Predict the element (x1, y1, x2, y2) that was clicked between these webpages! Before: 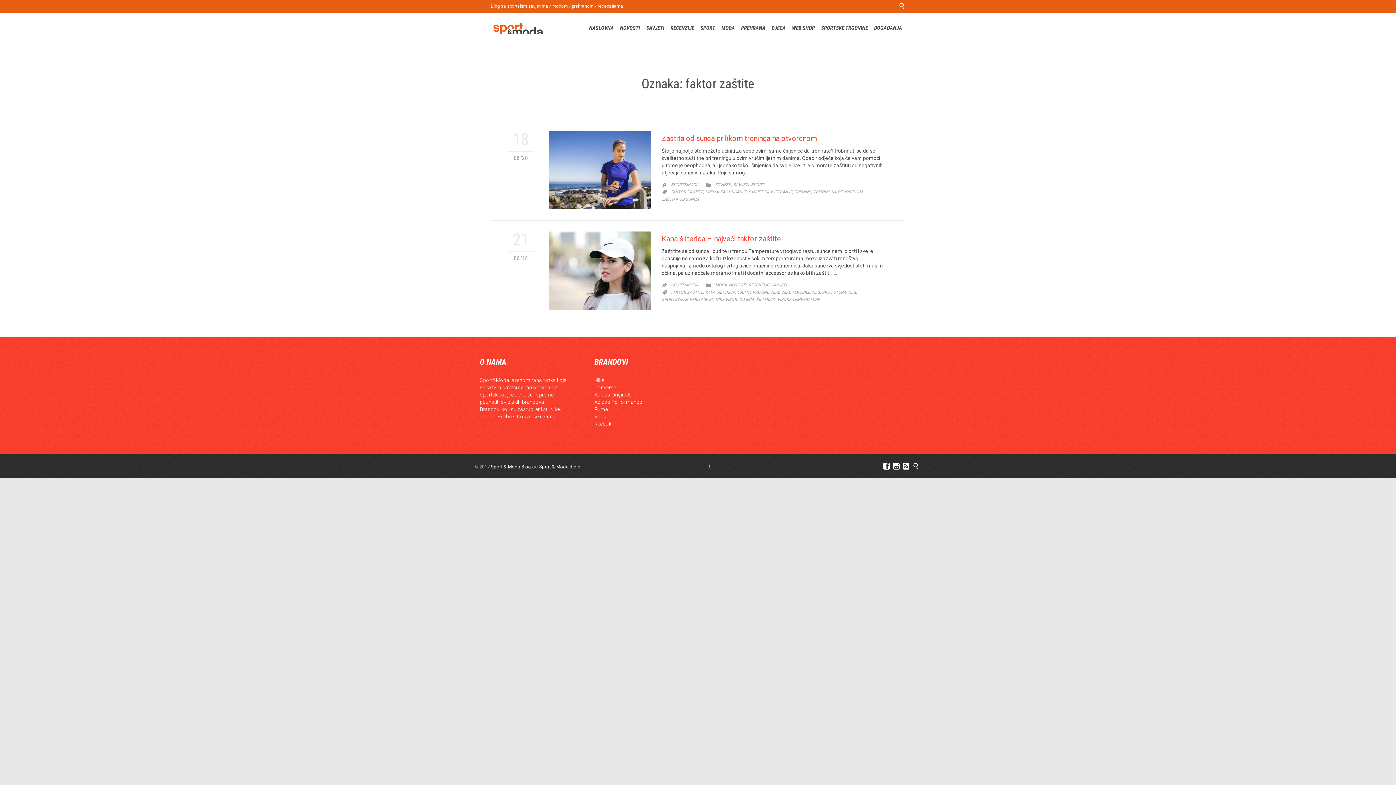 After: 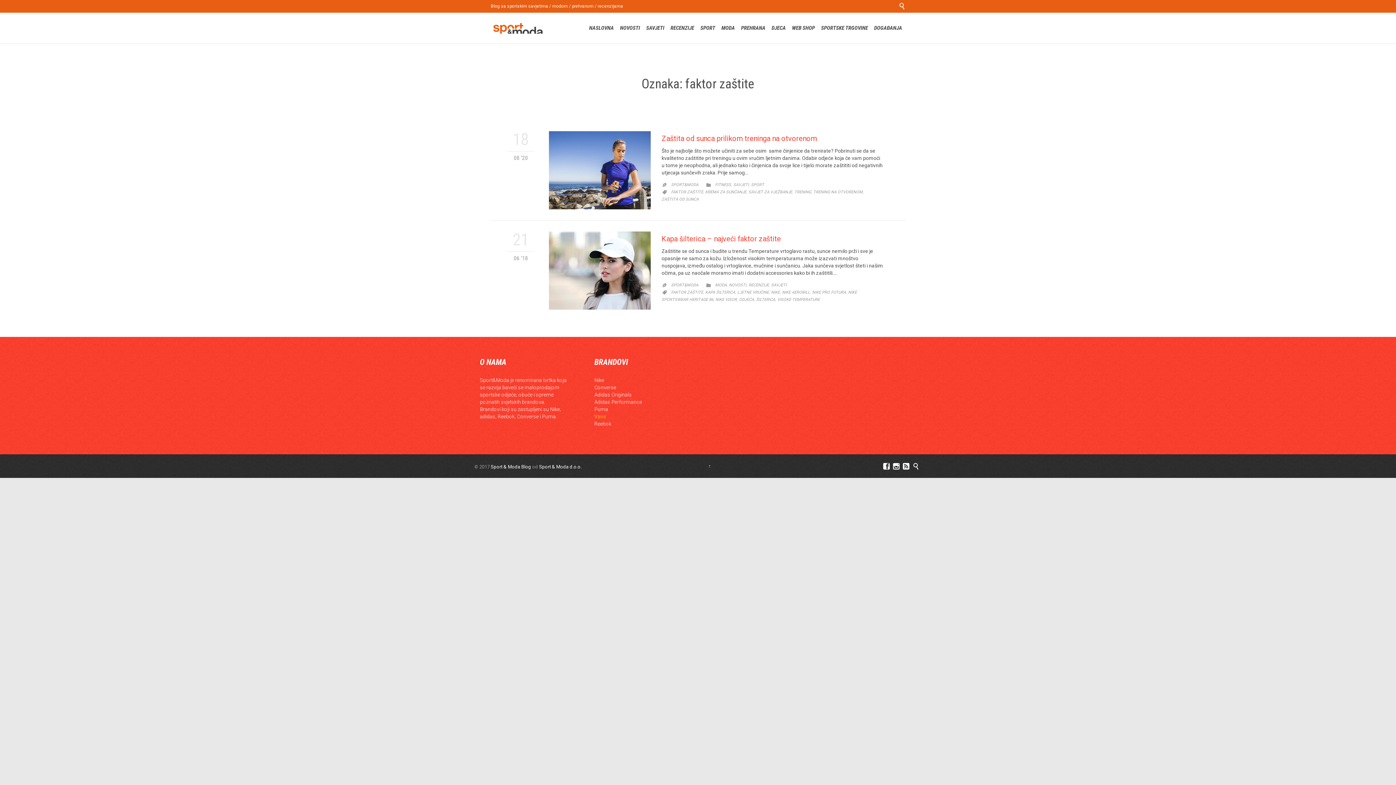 Action: bbox: (594, 413, 606, 419) label: Vans